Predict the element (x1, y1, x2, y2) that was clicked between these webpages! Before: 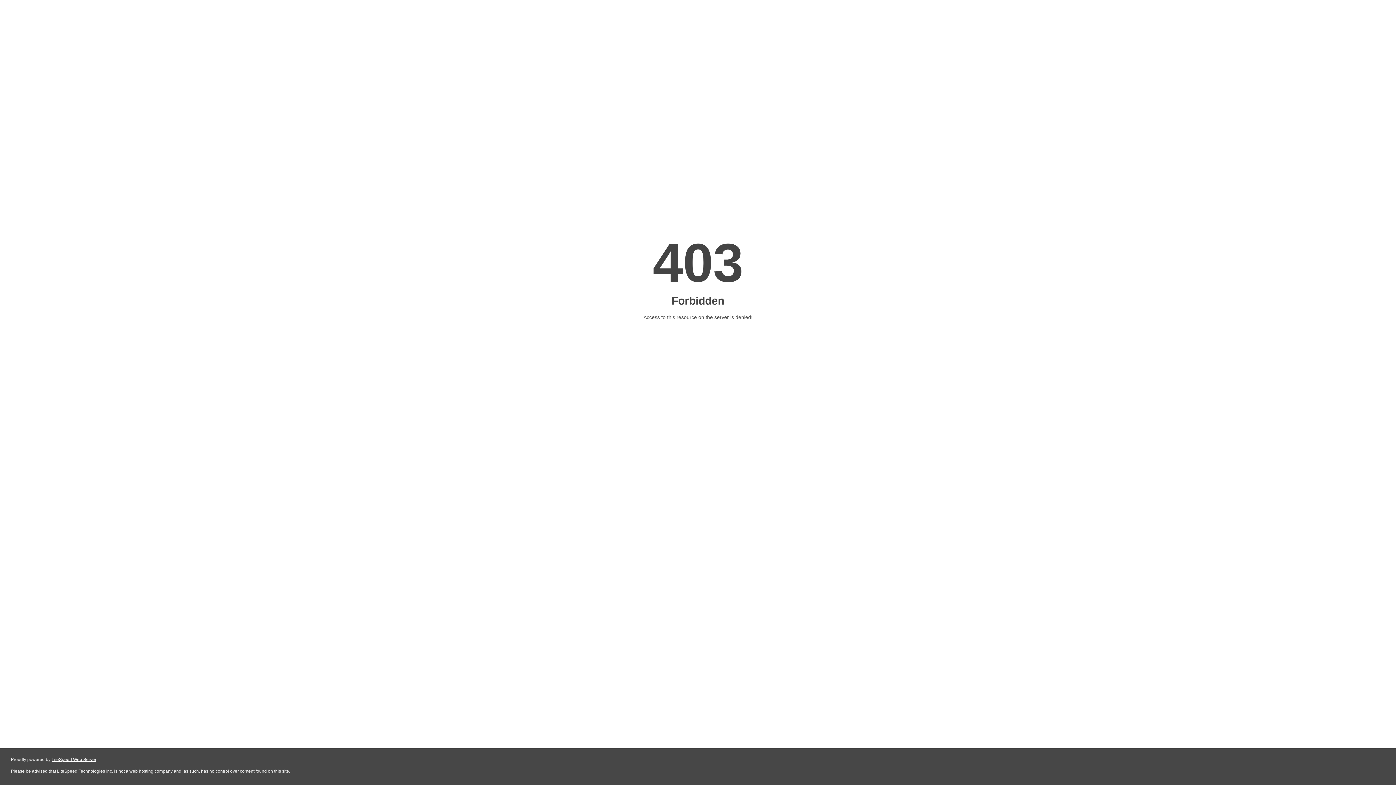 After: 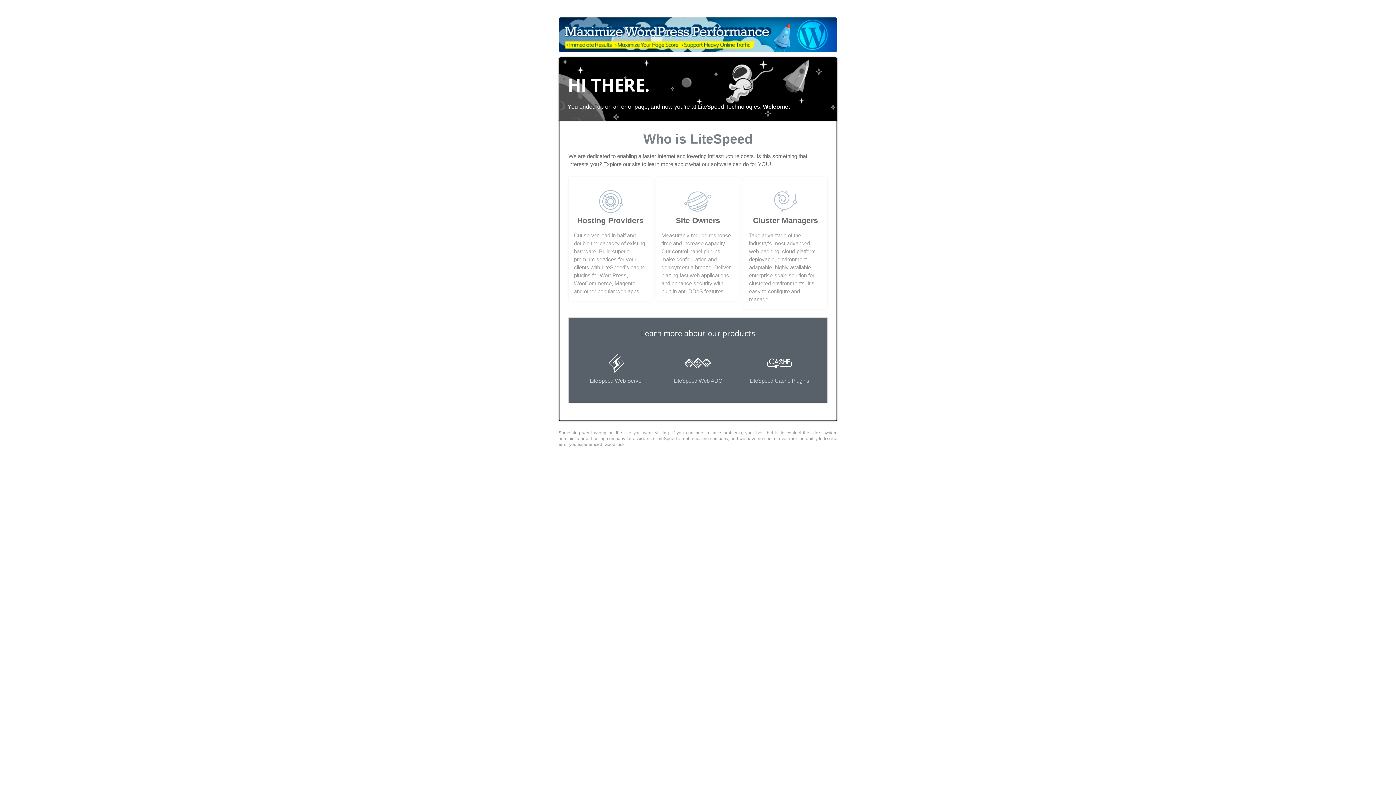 Action: bbox: (51, 757, 96, 762) label: LiteSpeed Web Server